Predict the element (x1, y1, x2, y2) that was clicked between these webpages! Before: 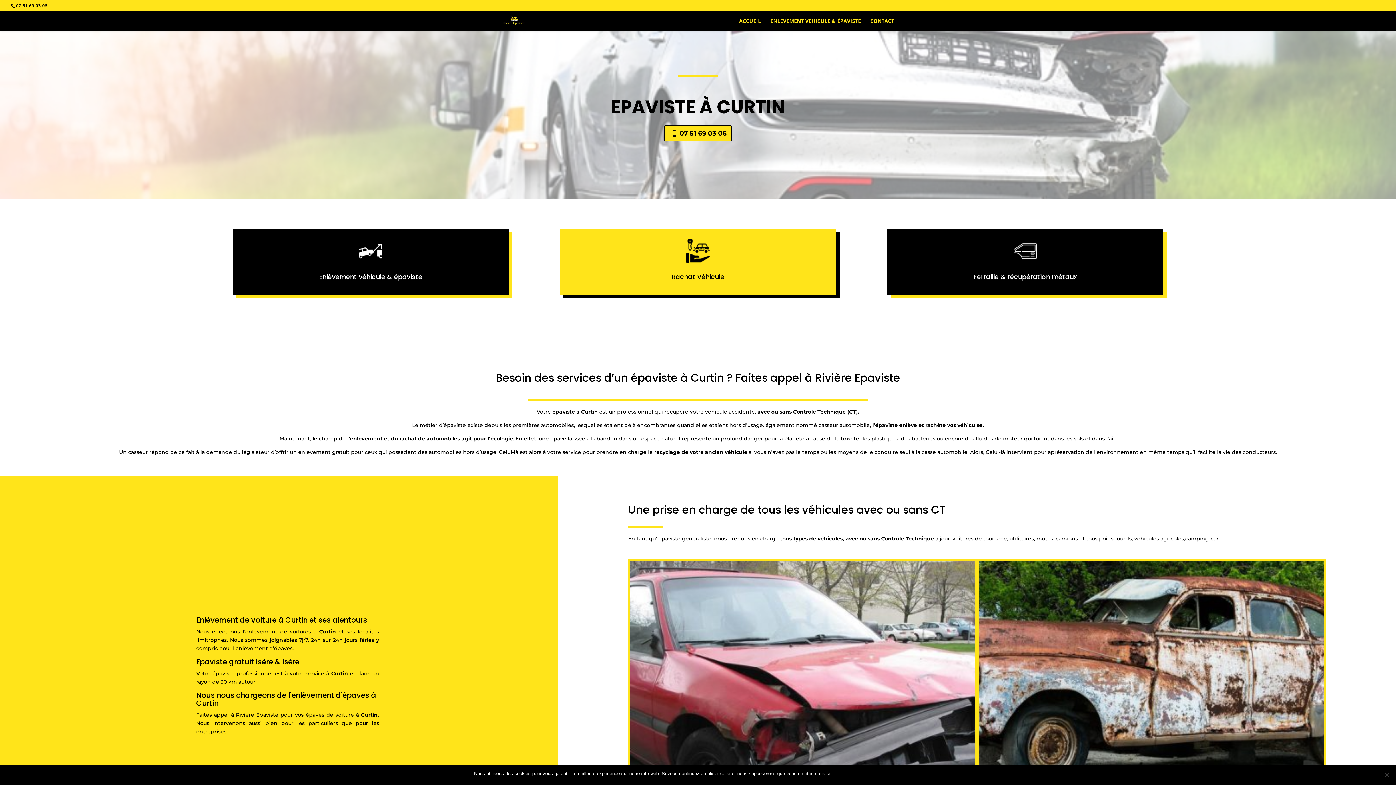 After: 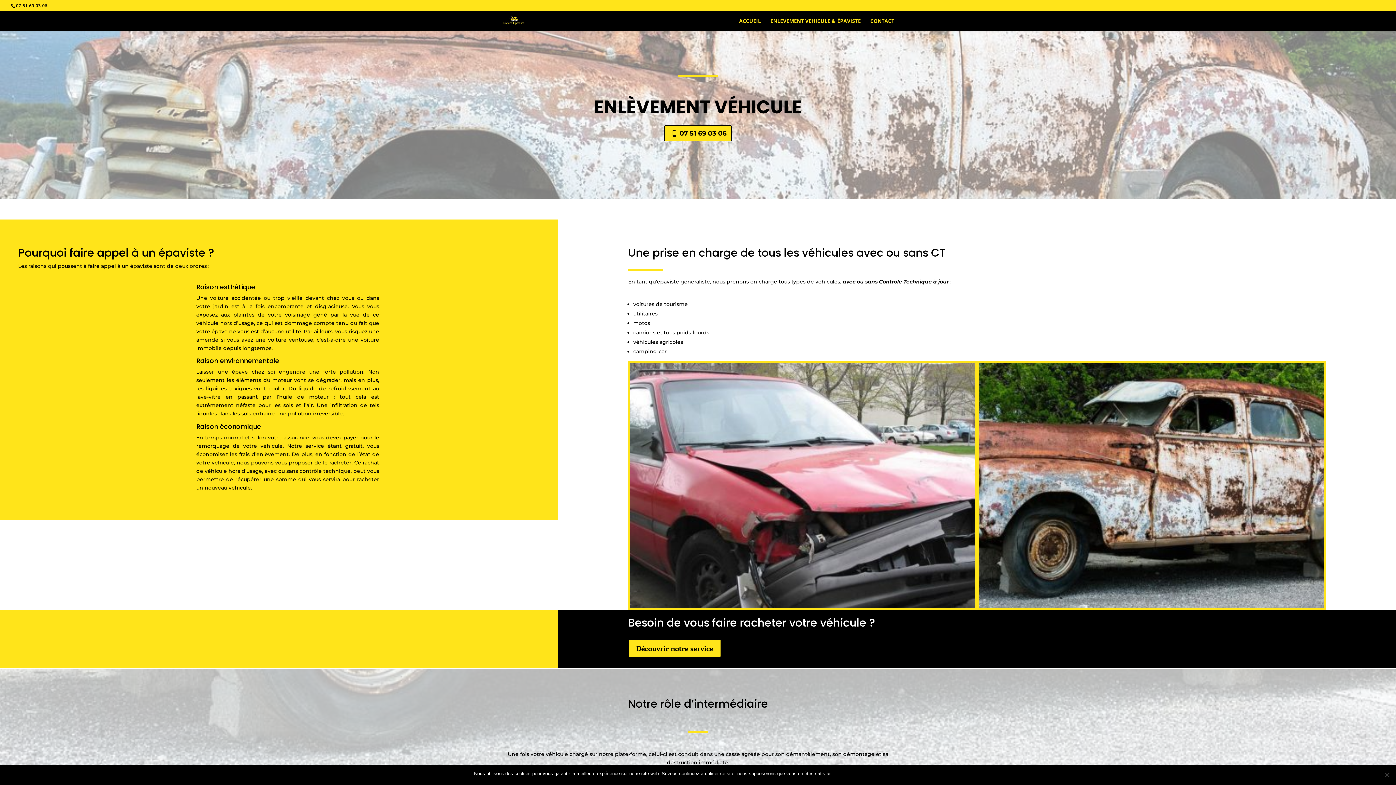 Action: label: ENLEVEMENT VEHICULE & ÉPAVISTE bbox: (770, 18, 861, 30)